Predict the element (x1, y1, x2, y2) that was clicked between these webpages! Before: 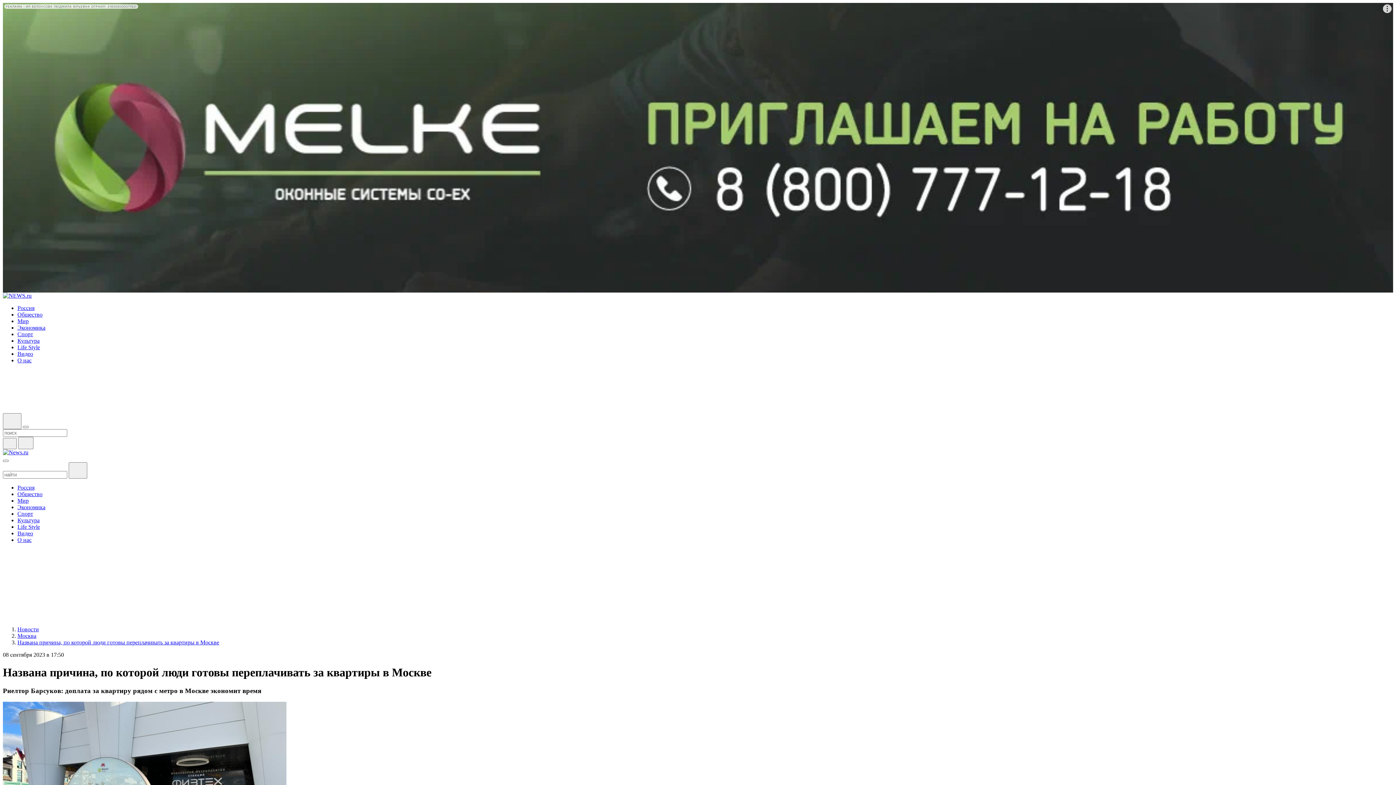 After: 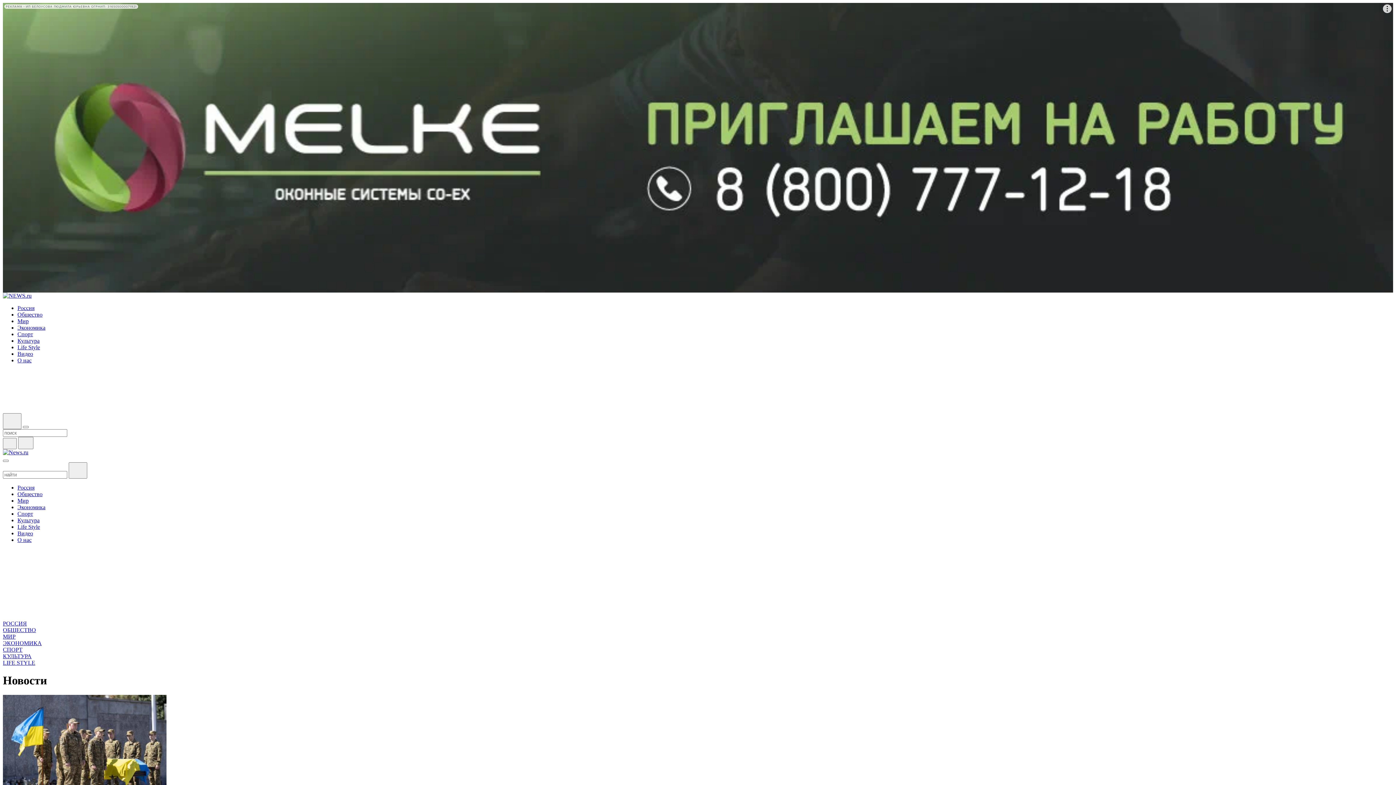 Action: bbox: (17, 626, 38, 632) label: Новости